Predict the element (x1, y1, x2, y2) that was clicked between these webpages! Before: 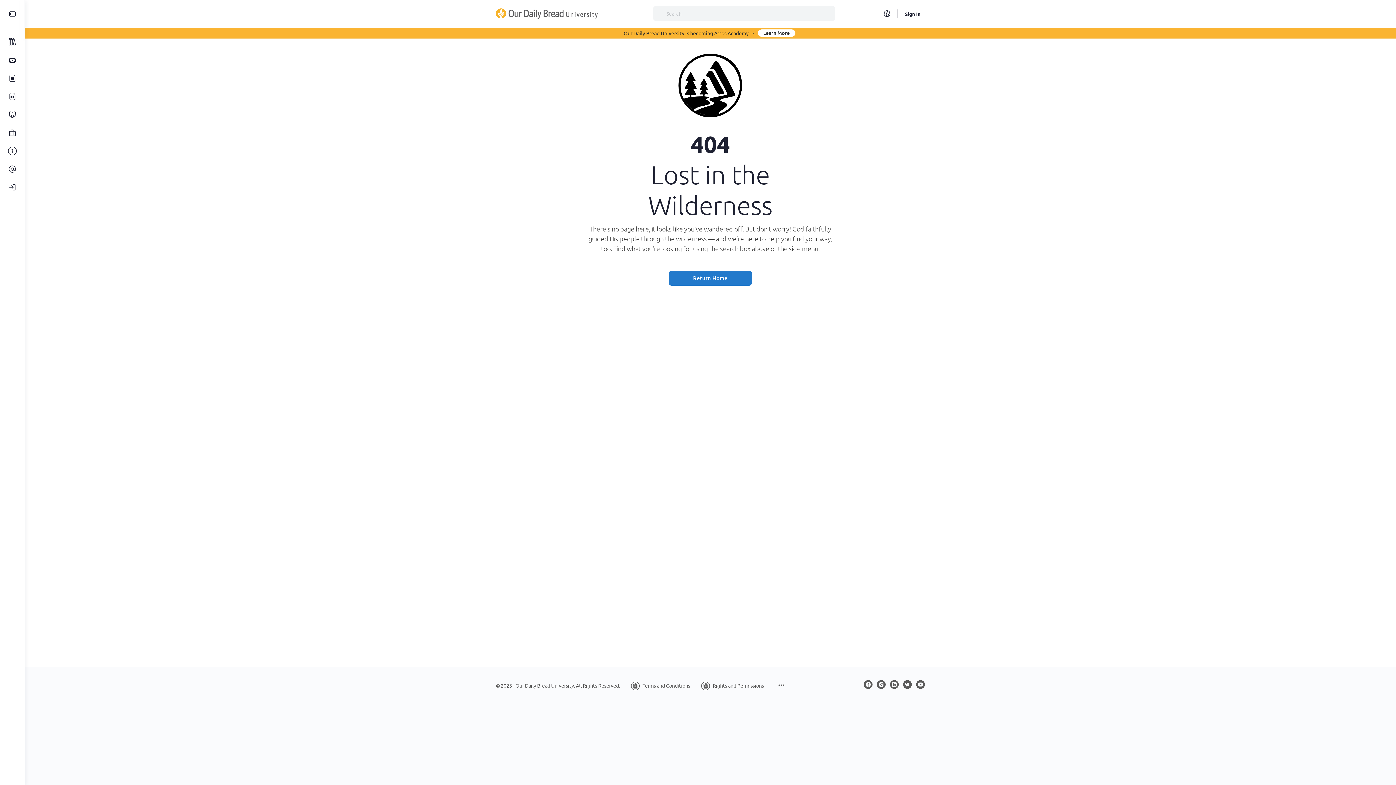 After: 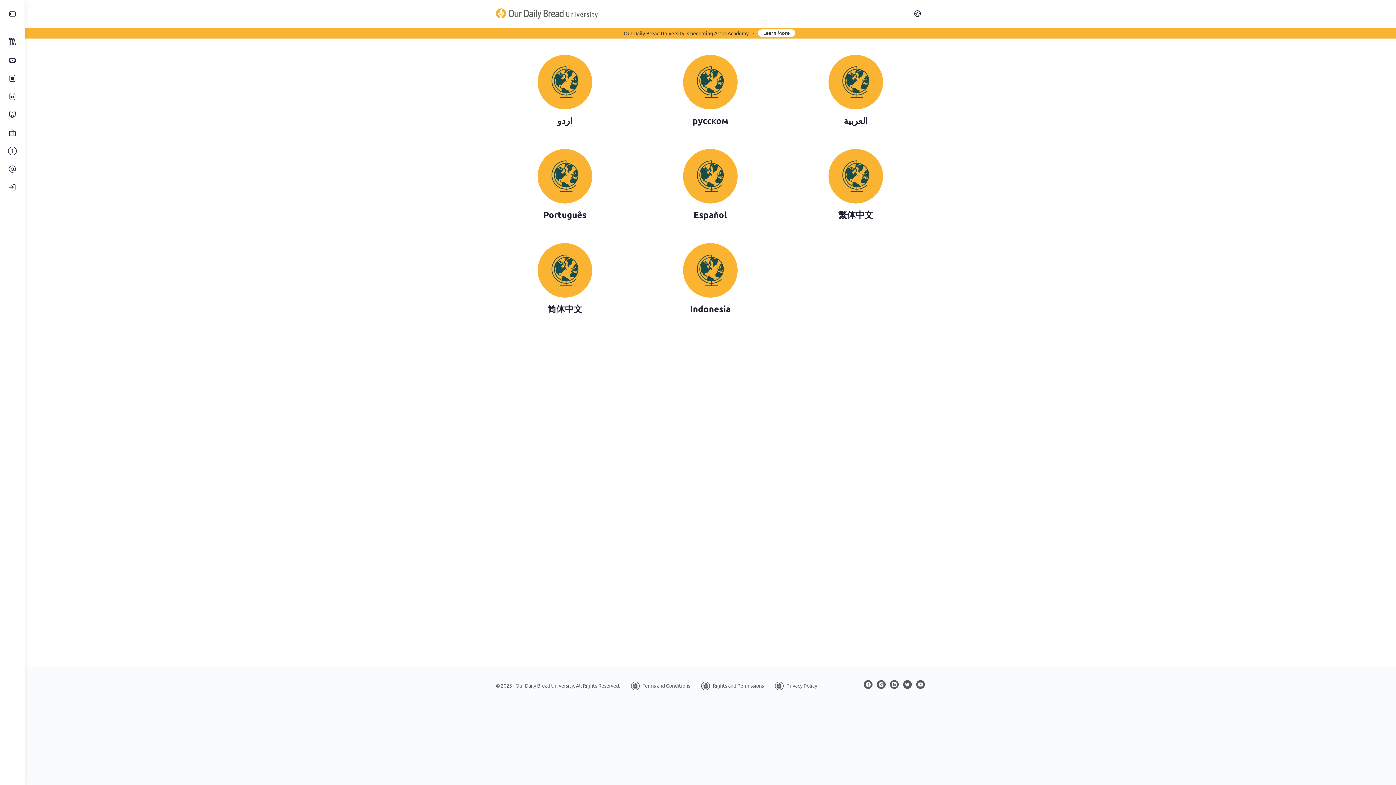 Action: bbox: (880, 9, 894, 18)